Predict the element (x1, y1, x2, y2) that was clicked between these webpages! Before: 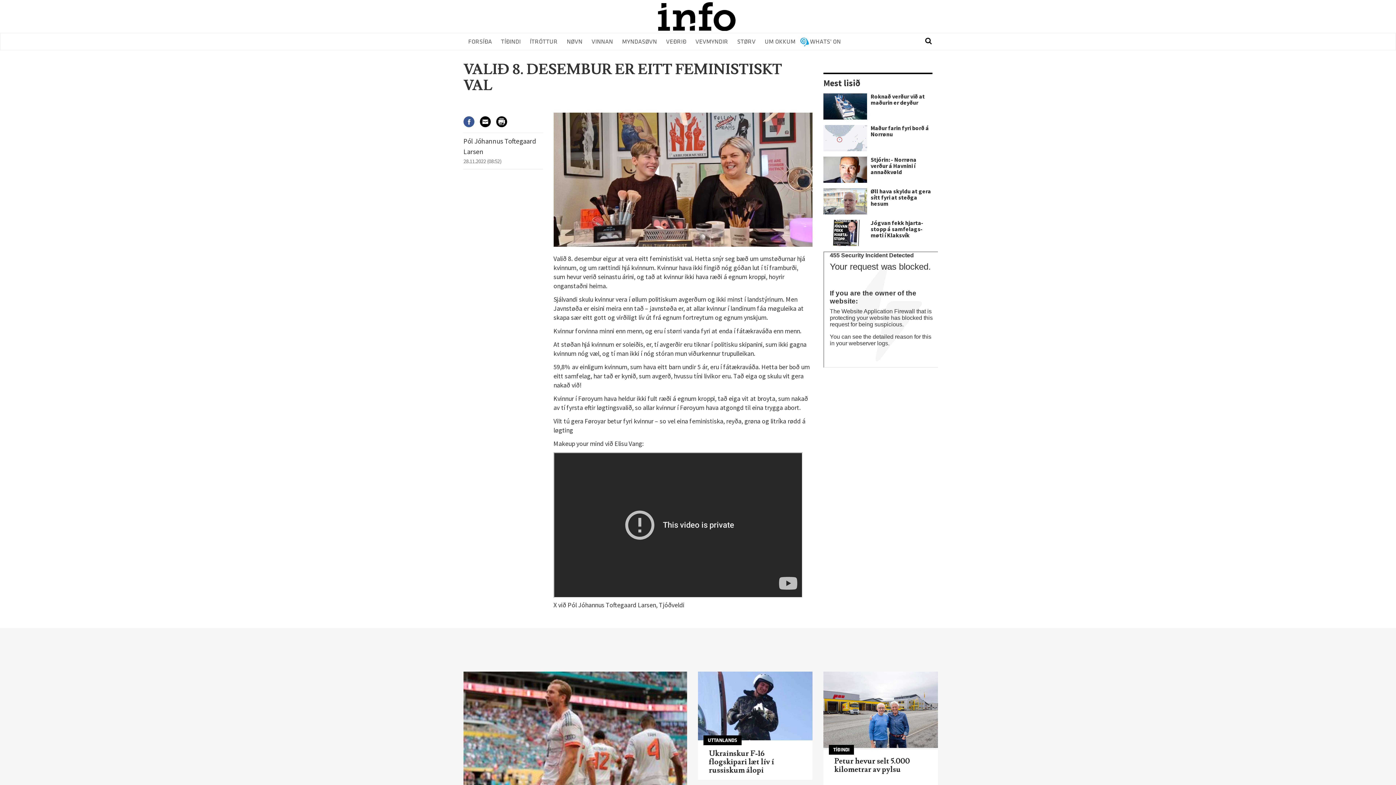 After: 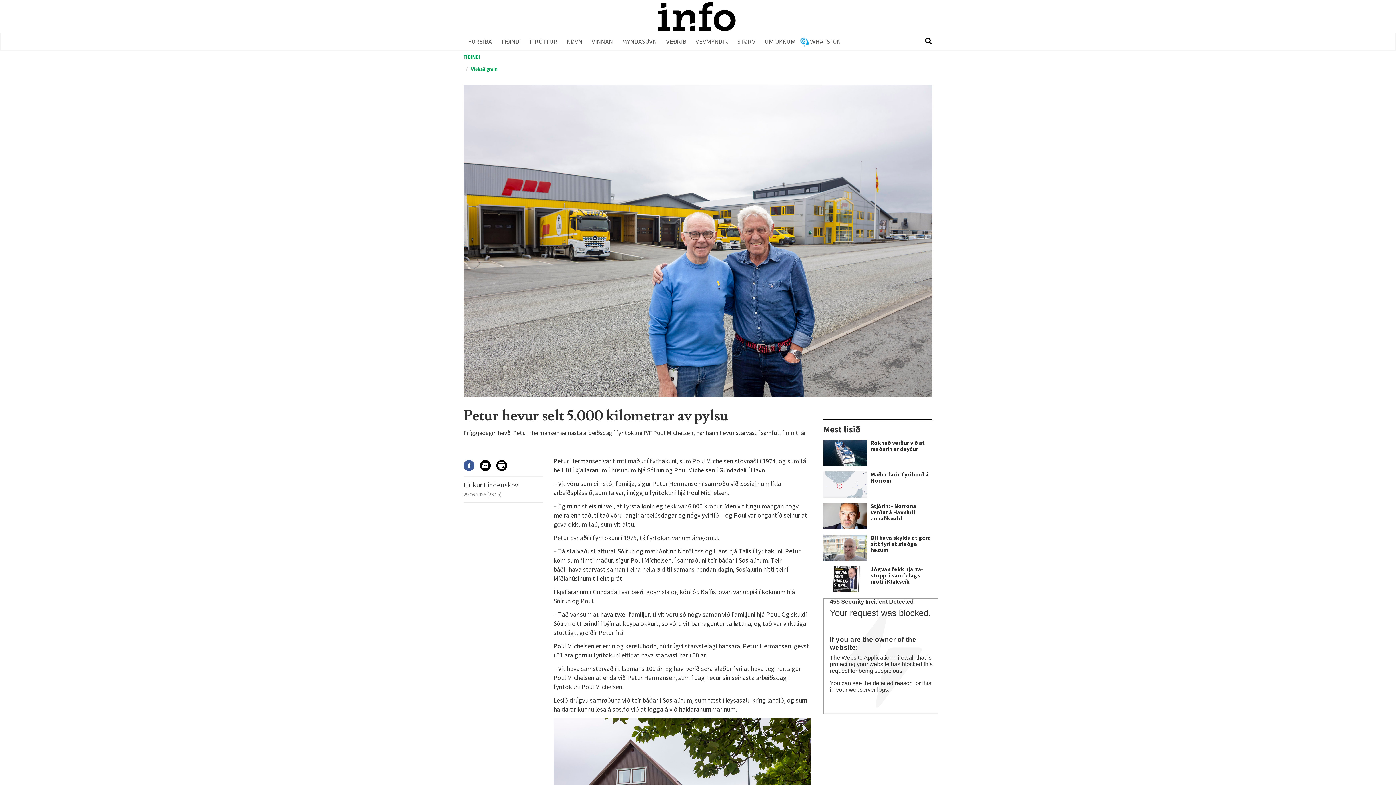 Action: label: Petur hevur selt 5.000 kilometrar av pylsu bbox: (834, 756, 910, 774)